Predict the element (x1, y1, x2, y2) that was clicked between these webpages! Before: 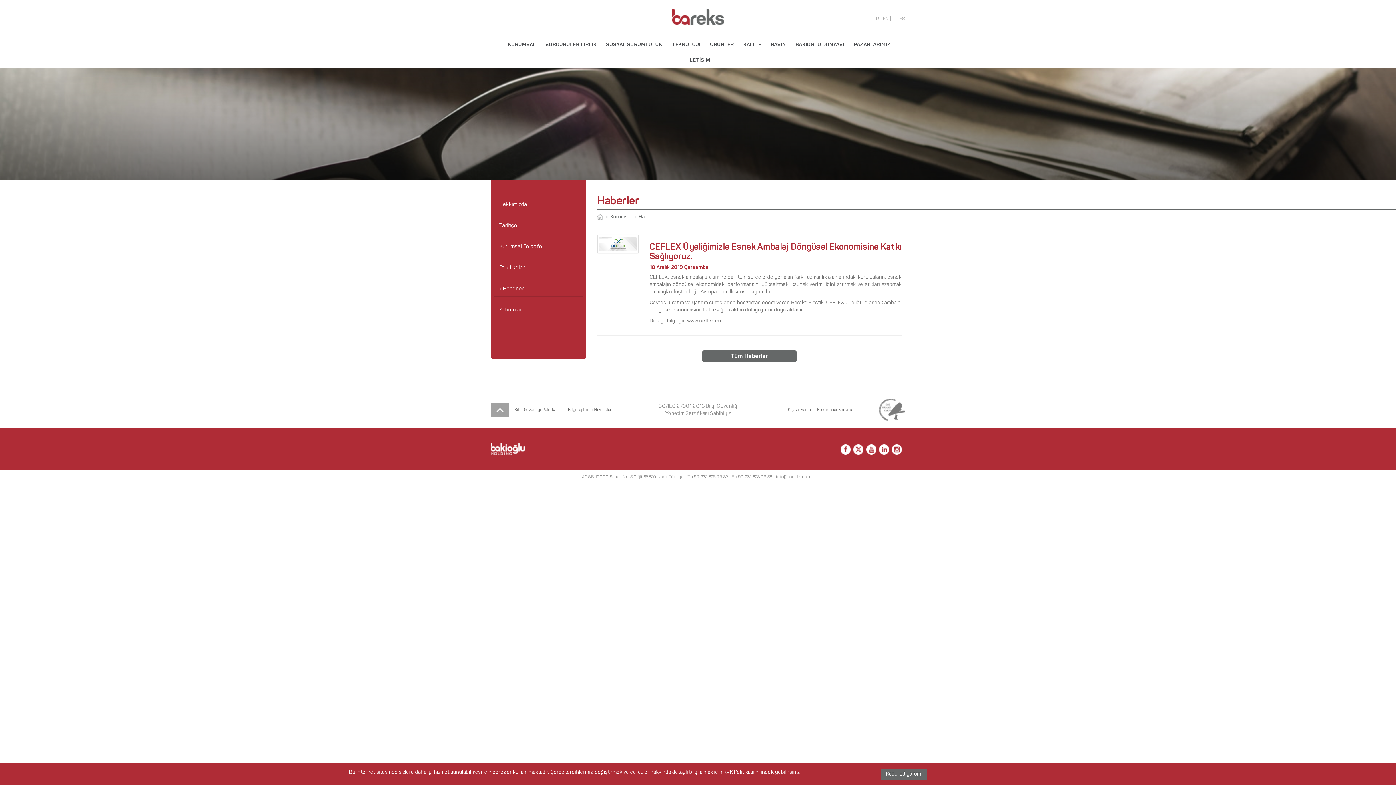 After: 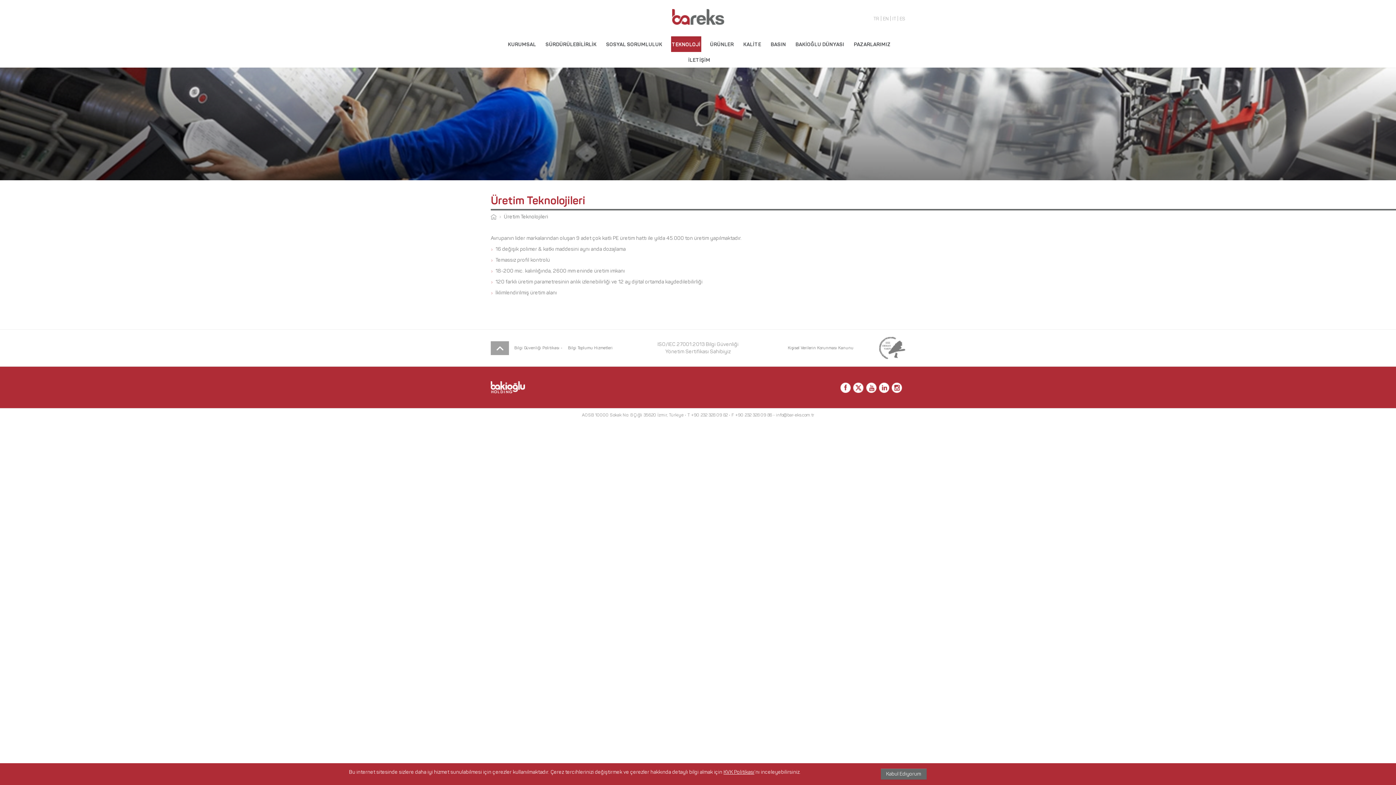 Action: bbox: (671, 36, 701, 52) label: TEKNOLOJİ